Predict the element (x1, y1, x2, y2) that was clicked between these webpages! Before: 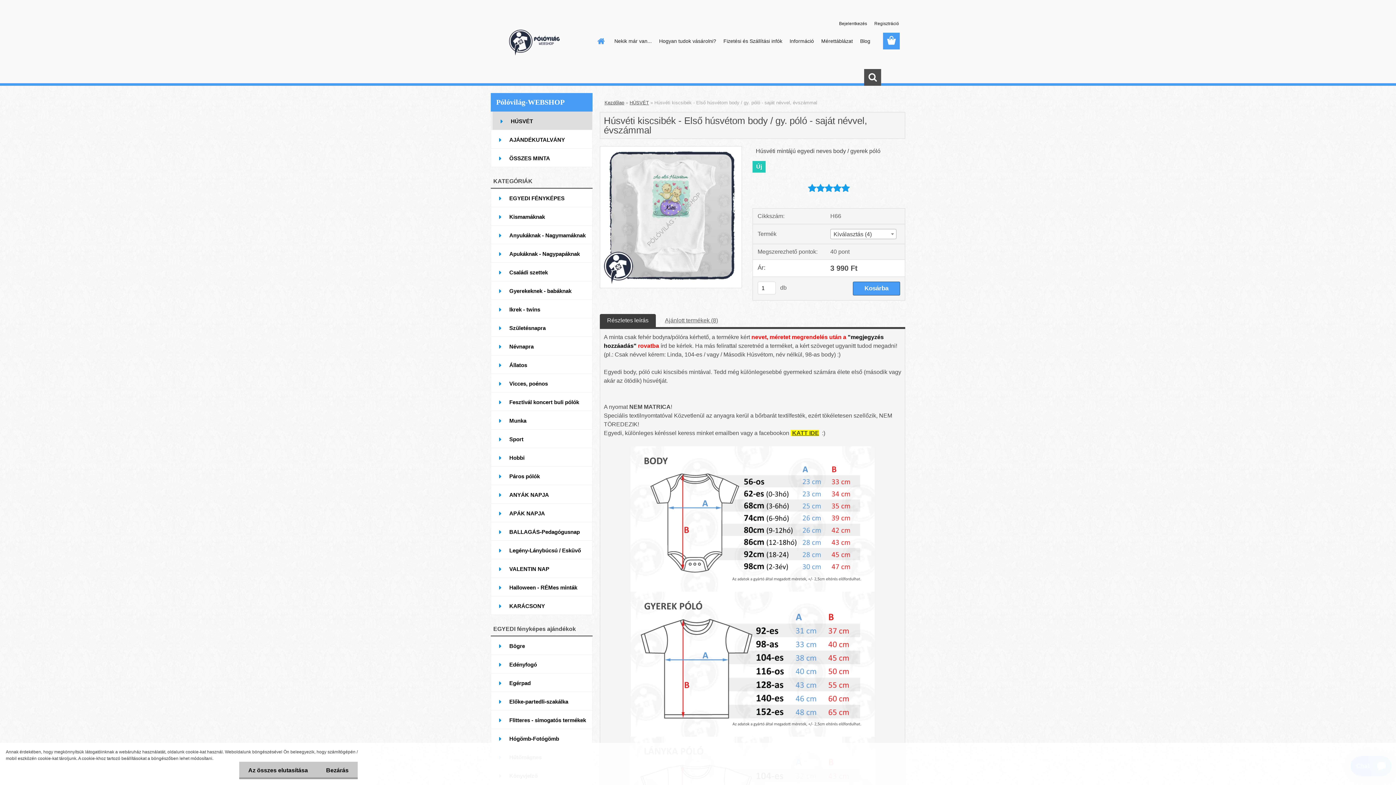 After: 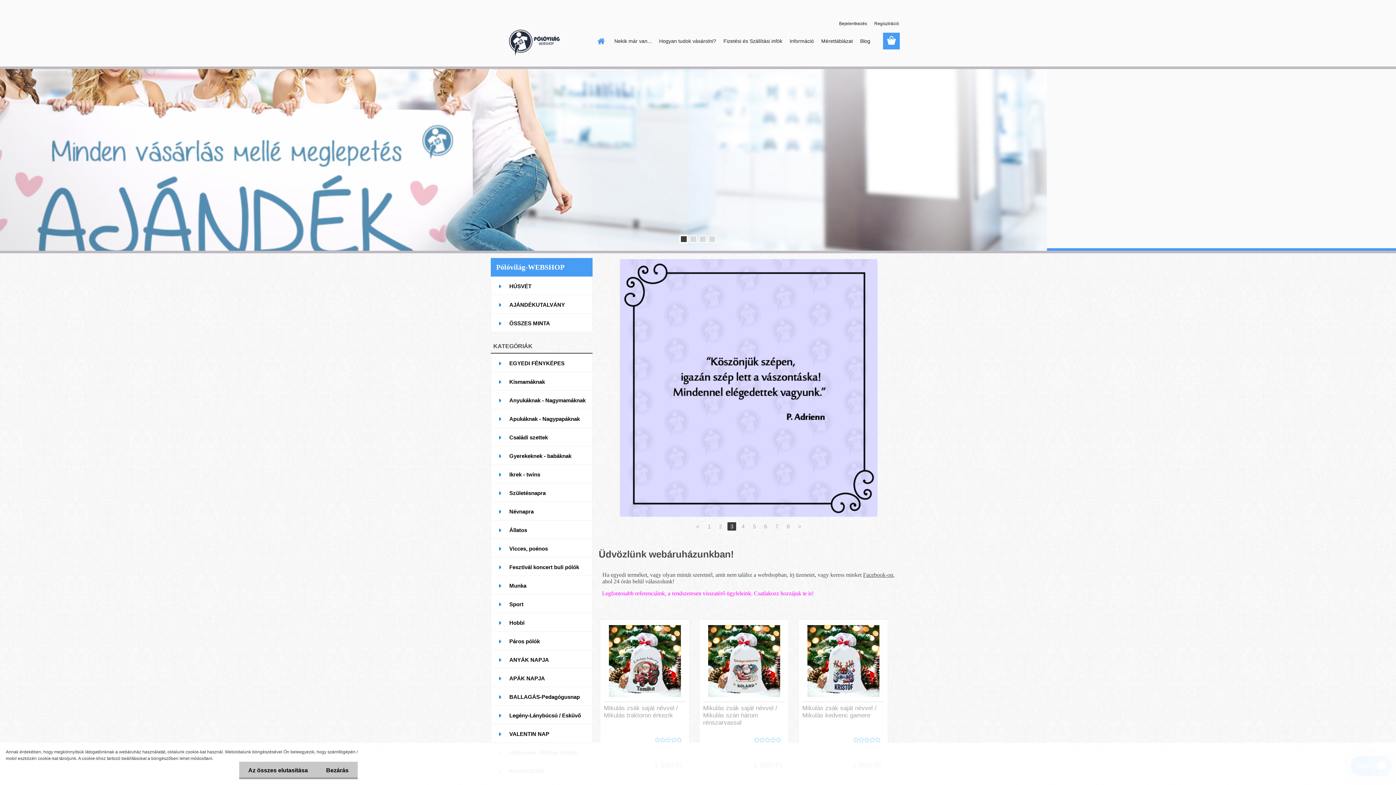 Action: bbox: (490, 23, 590, 59)